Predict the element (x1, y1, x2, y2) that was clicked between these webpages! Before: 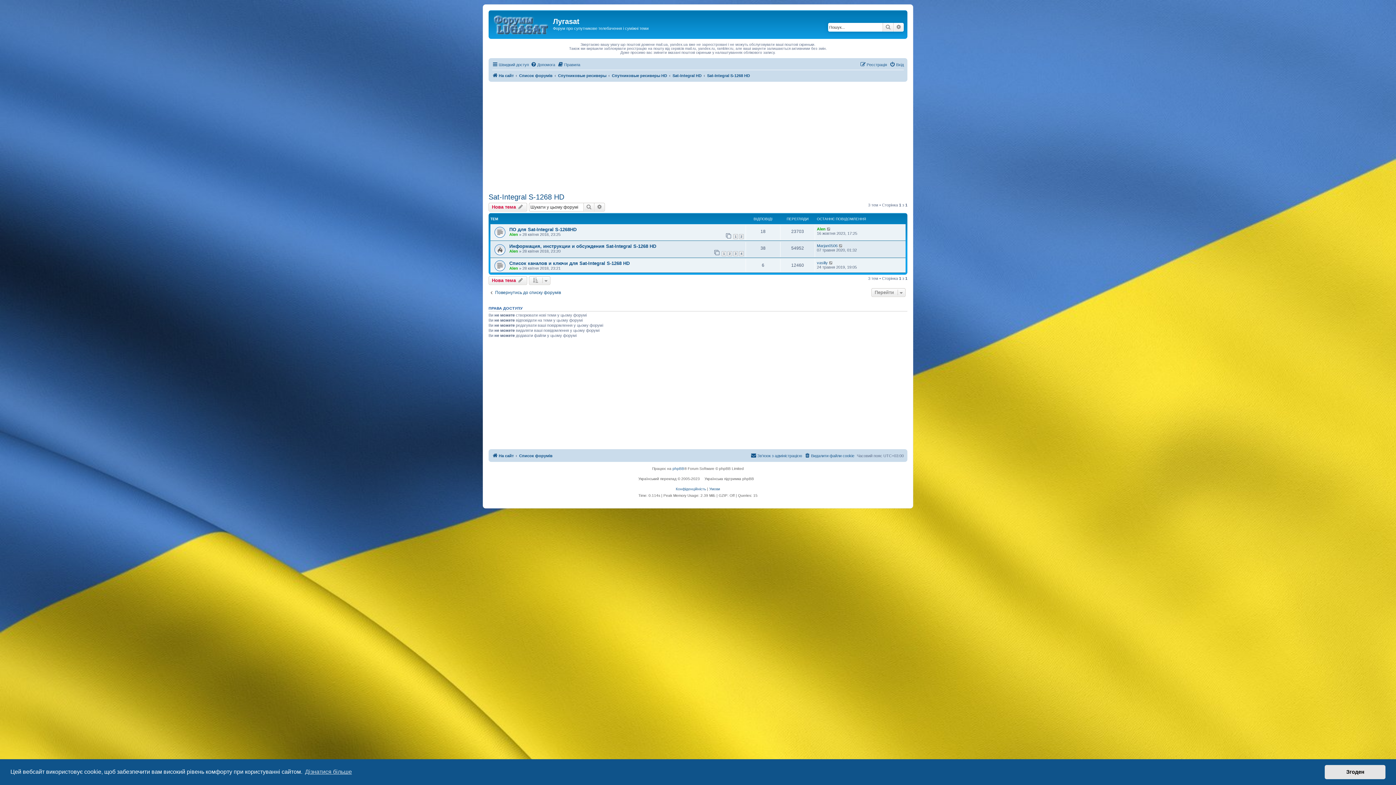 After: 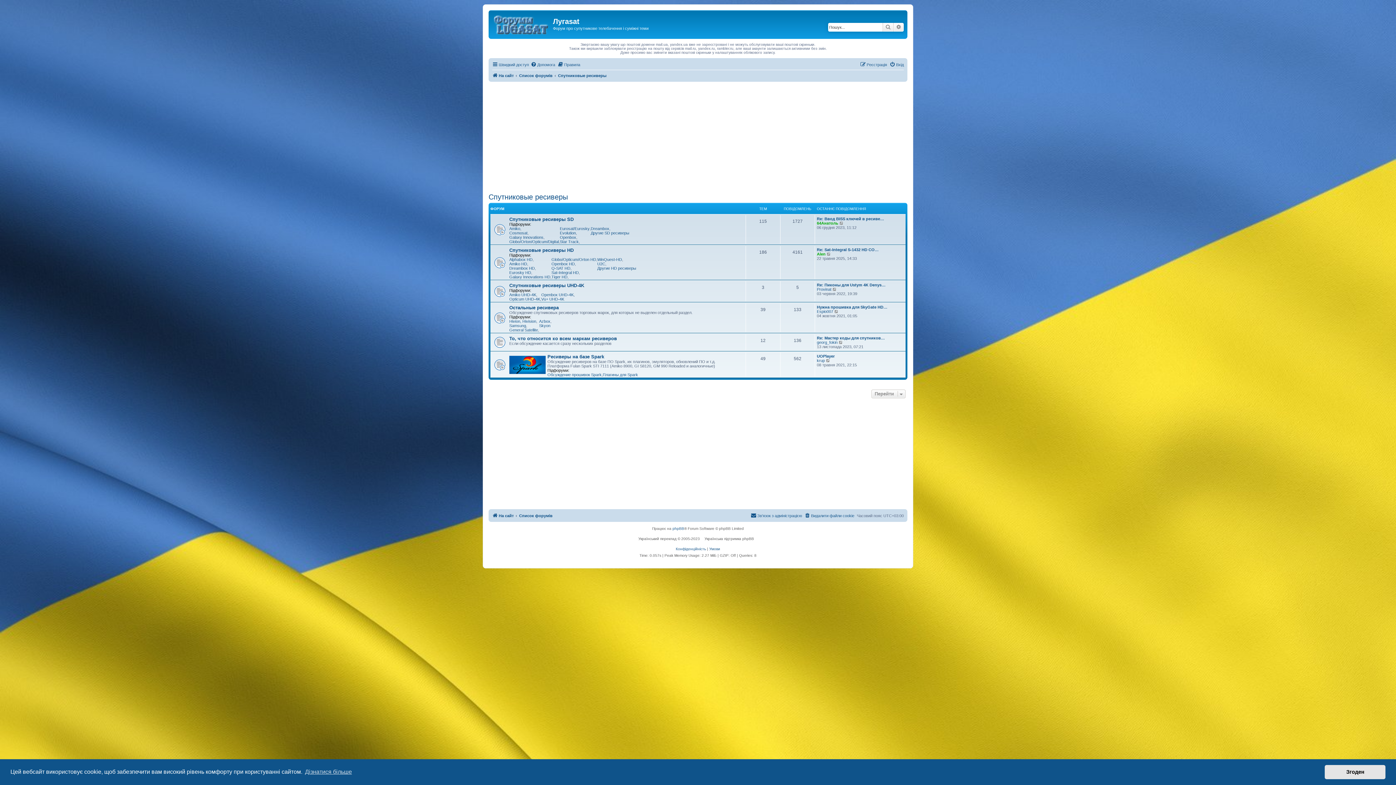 Action: label: Спутниковые ресиверы bbox: (558, 71, 606, 79)